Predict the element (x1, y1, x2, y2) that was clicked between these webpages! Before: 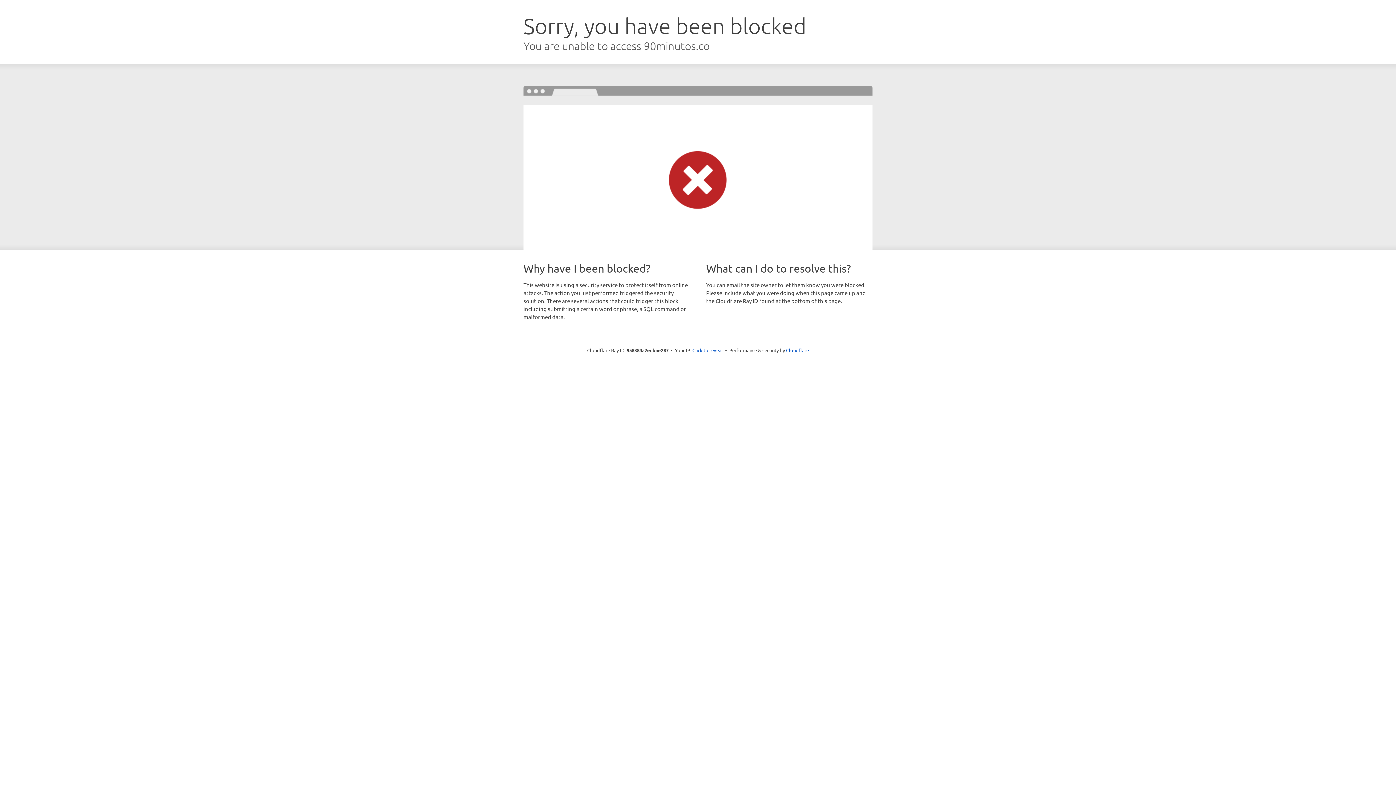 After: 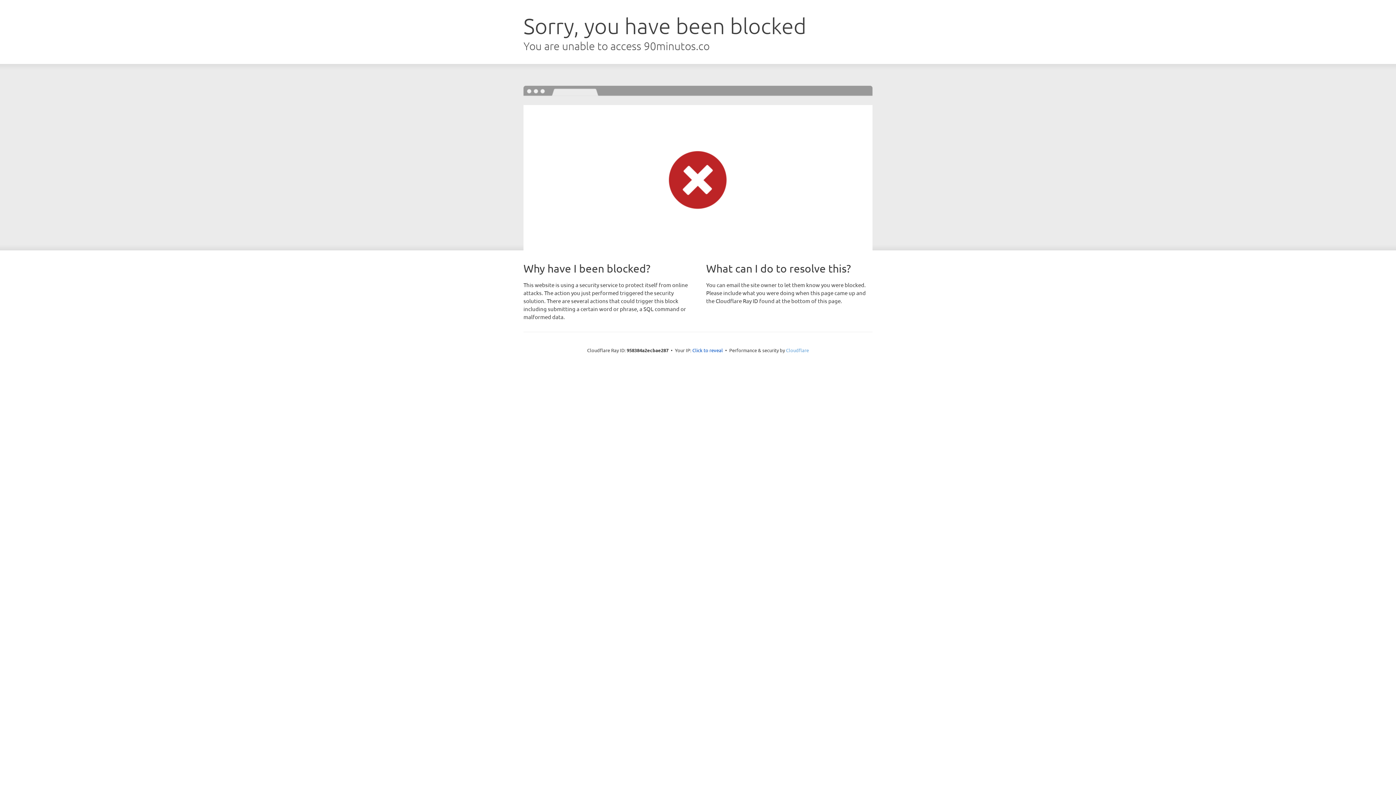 Action: bbox: (786, 347, 809, 353) label: Cloudflare